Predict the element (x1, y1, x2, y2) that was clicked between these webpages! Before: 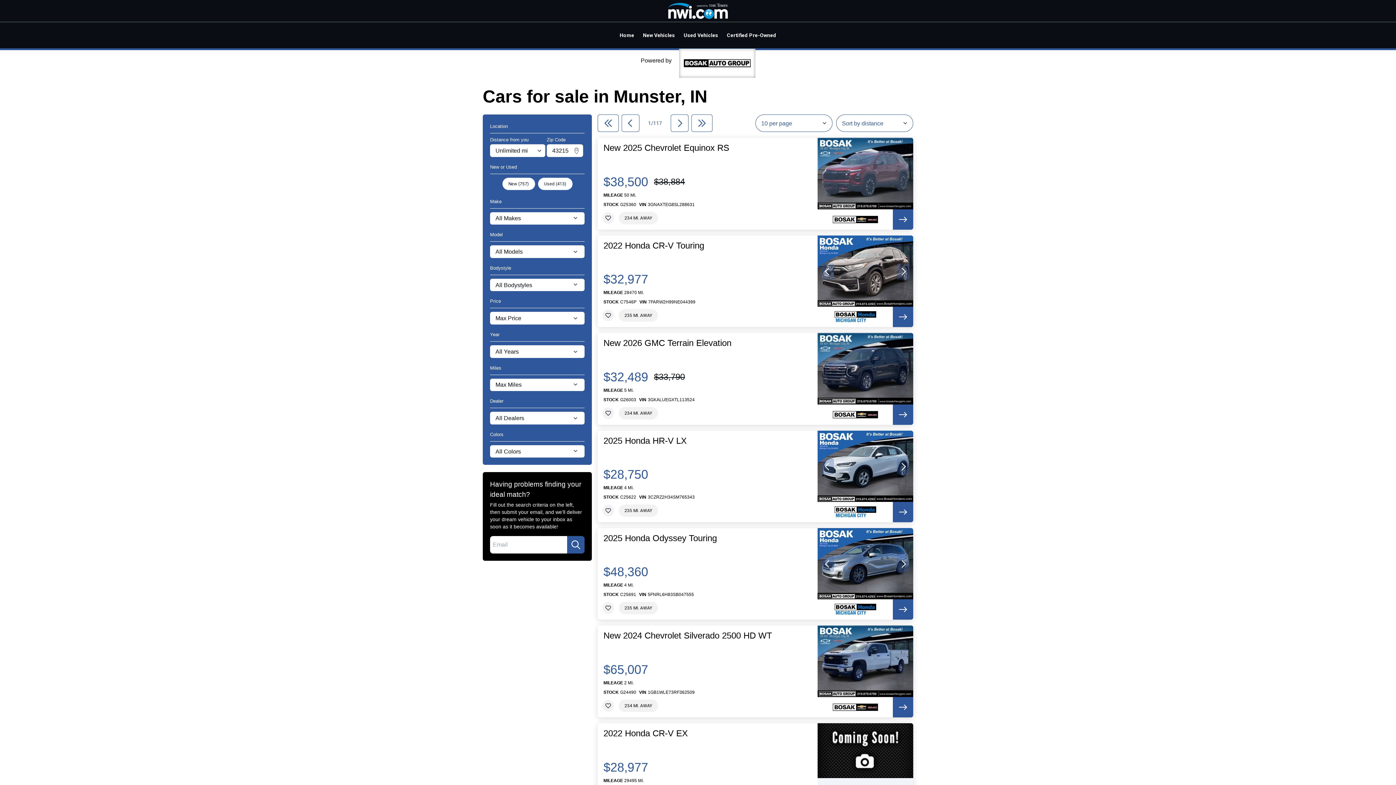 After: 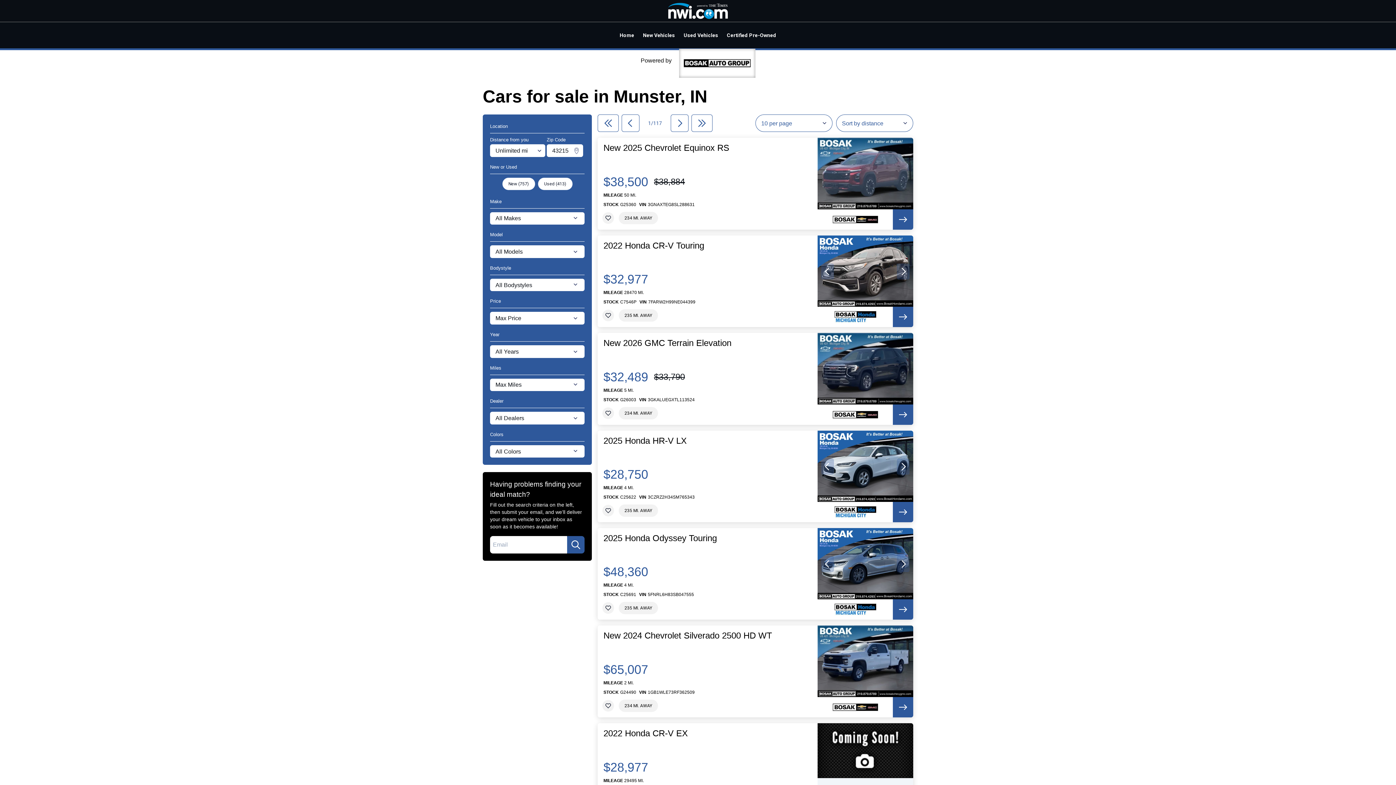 Action: bbox: (597, 114, 618, 132)